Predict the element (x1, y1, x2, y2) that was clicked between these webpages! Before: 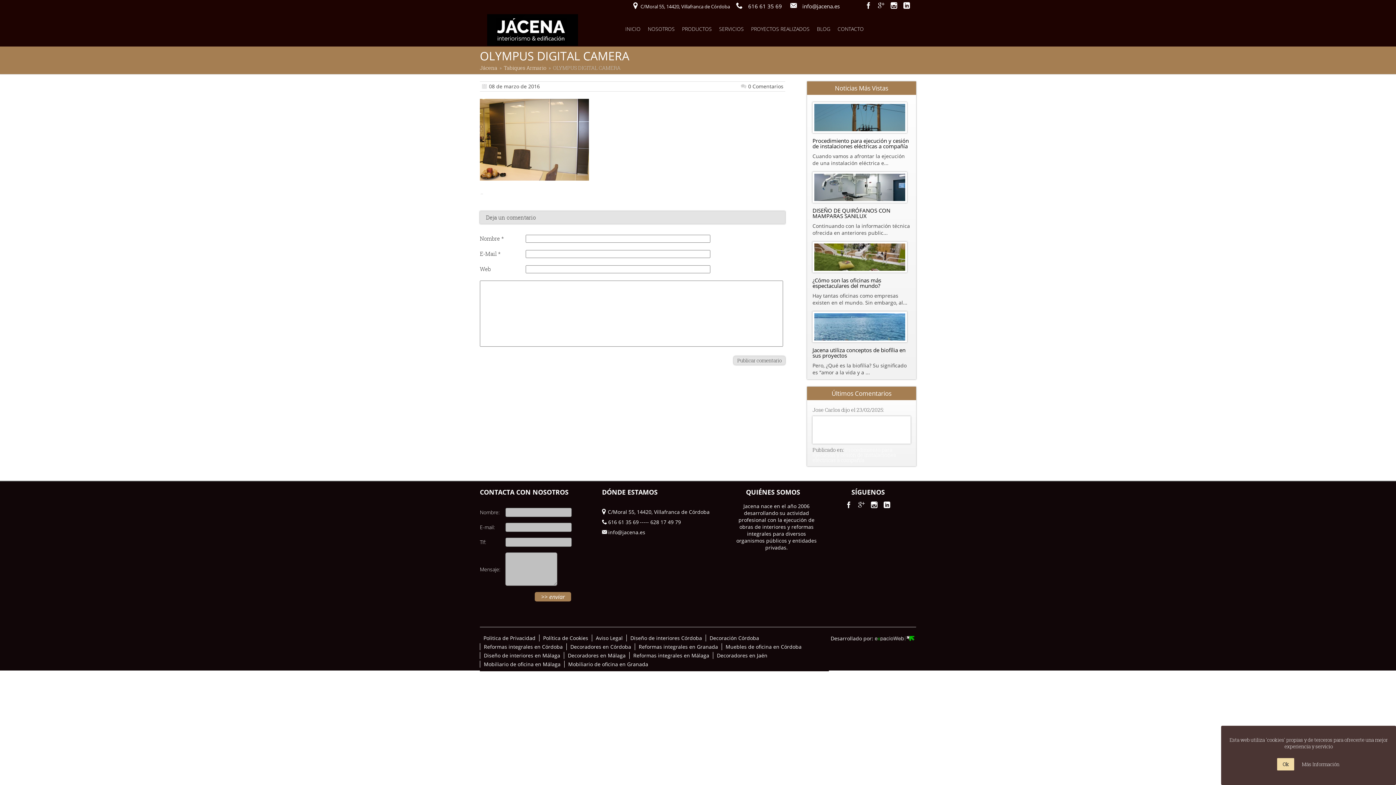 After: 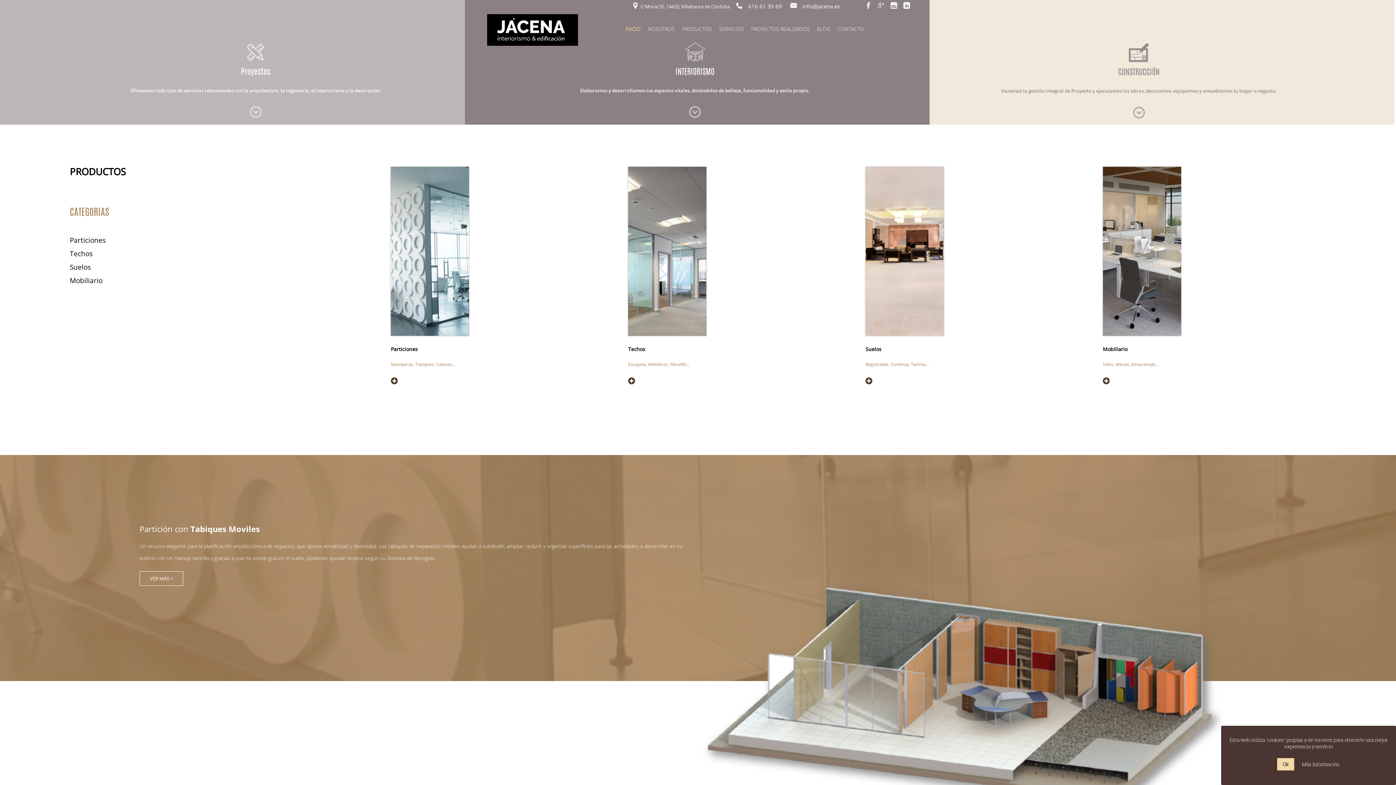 Action: bbox: (487, 40, 578, 47)